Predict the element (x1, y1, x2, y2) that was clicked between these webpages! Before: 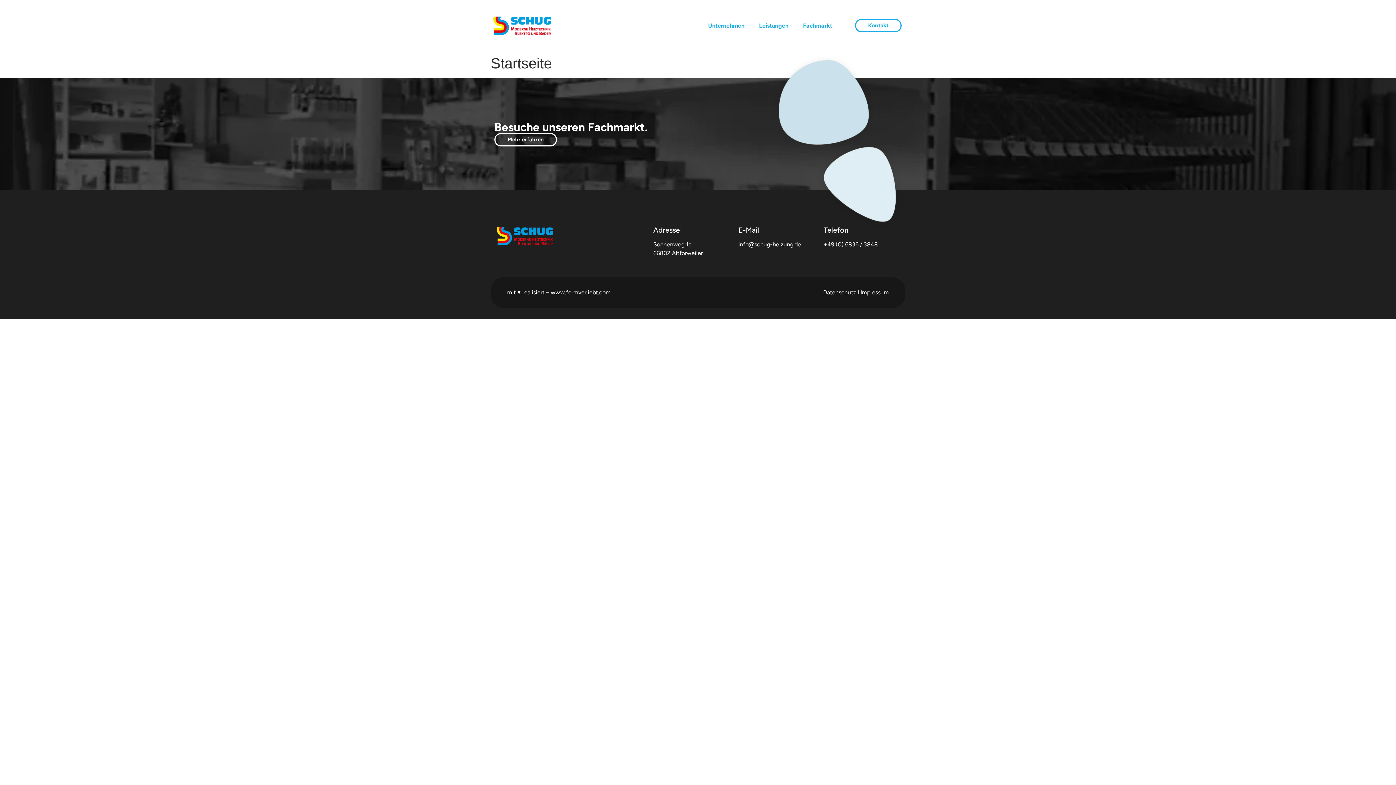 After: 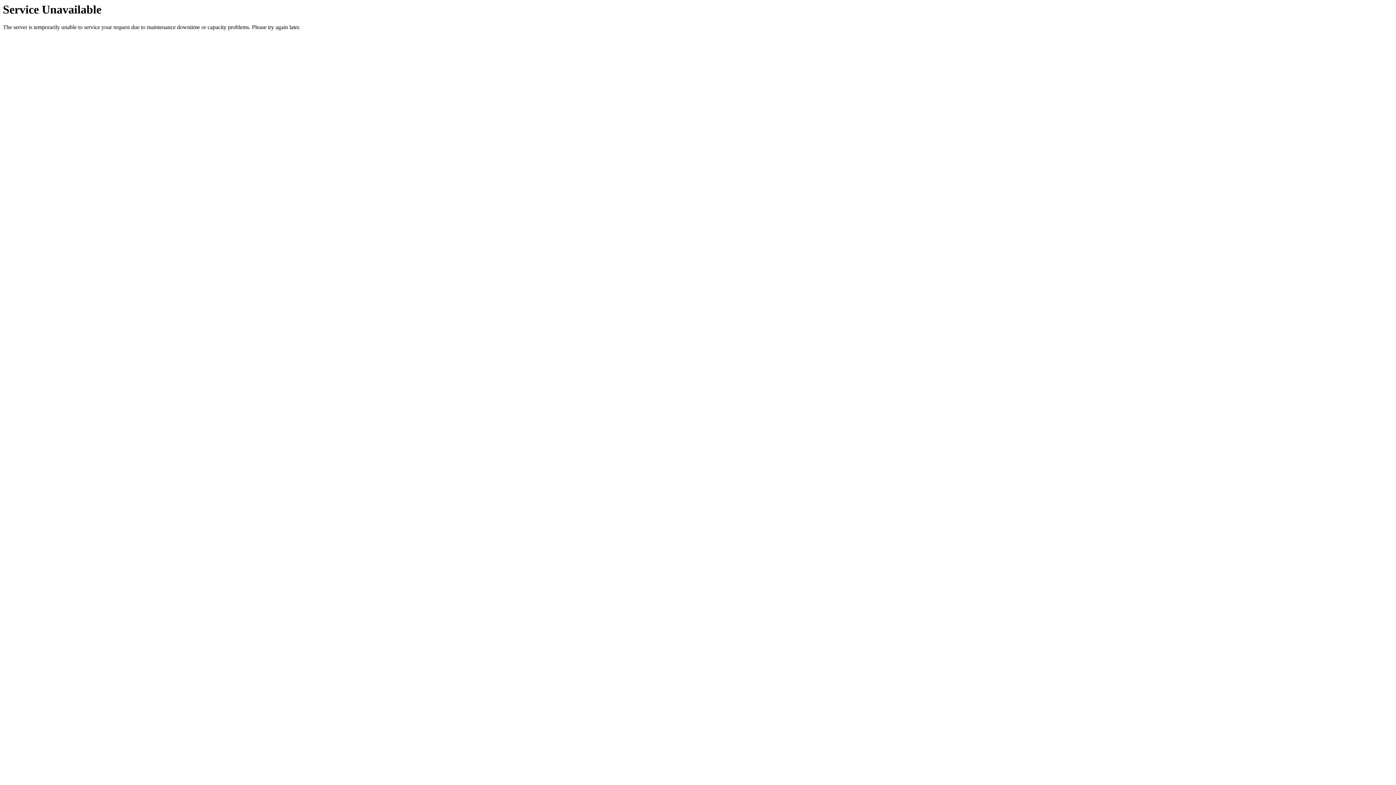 Action: label: Mehr erfahren bbox: (494, 133, 557, 146)